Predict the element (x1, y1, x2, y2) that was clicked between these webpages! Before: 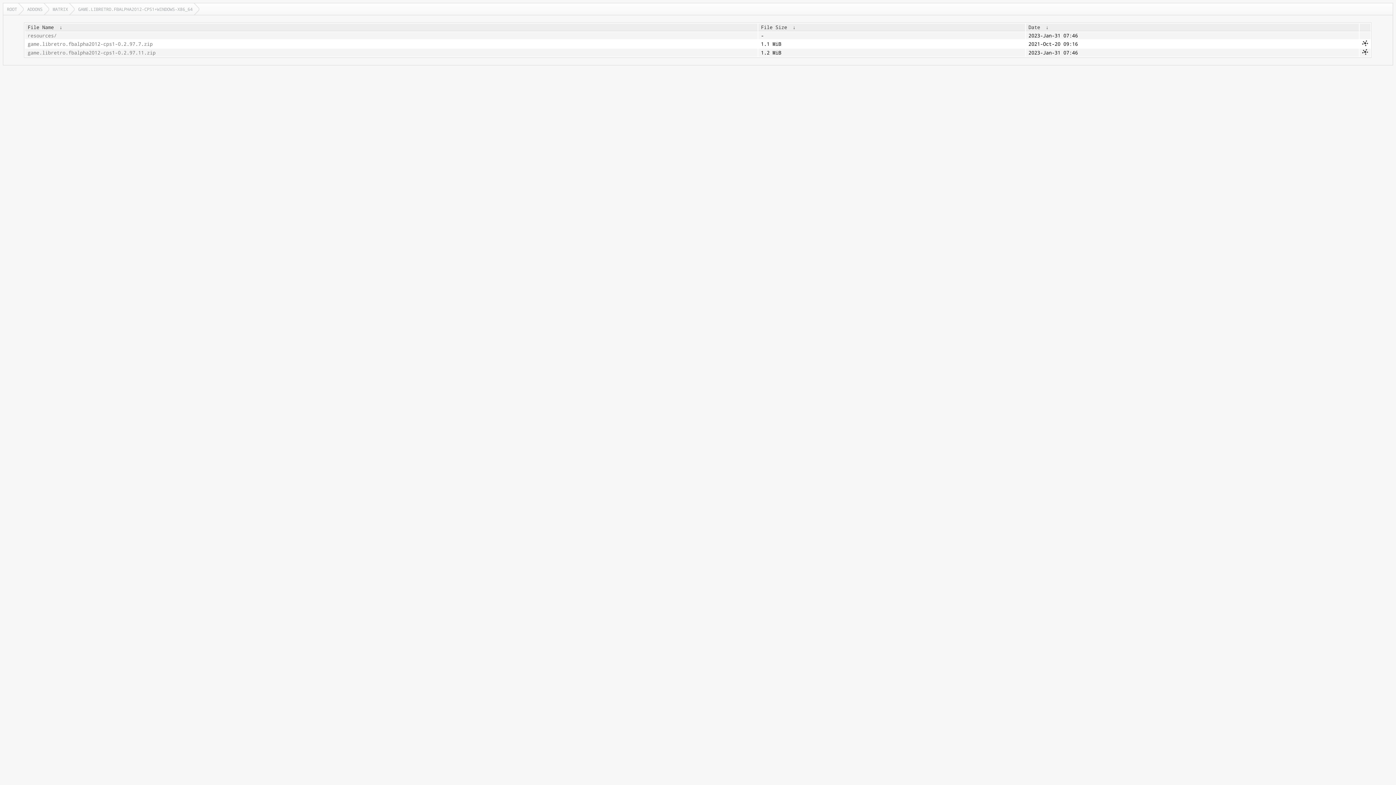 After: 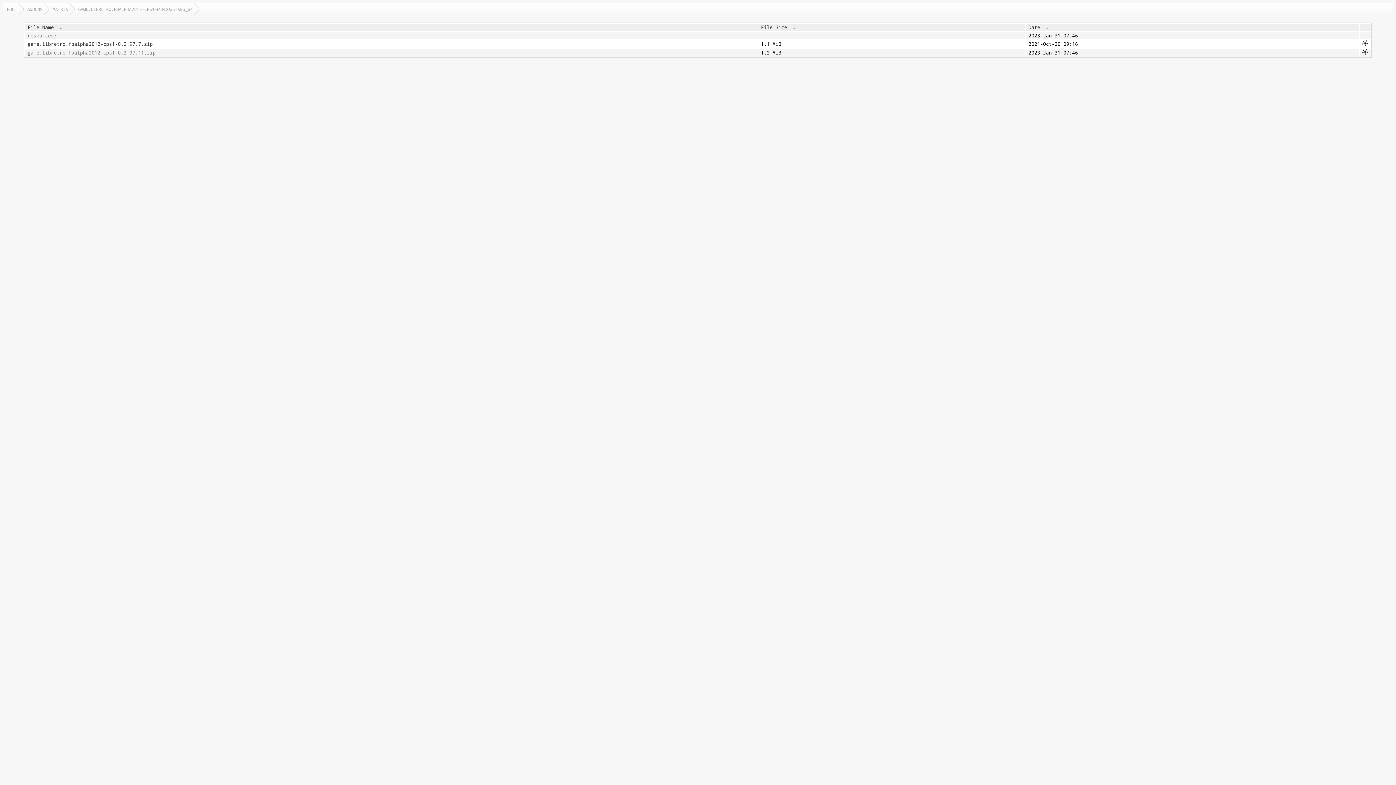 Action: label: game.libretro.fbalpha2012-cps1-0.2.97.7.zip bbox: (27, 40, 755, 47)